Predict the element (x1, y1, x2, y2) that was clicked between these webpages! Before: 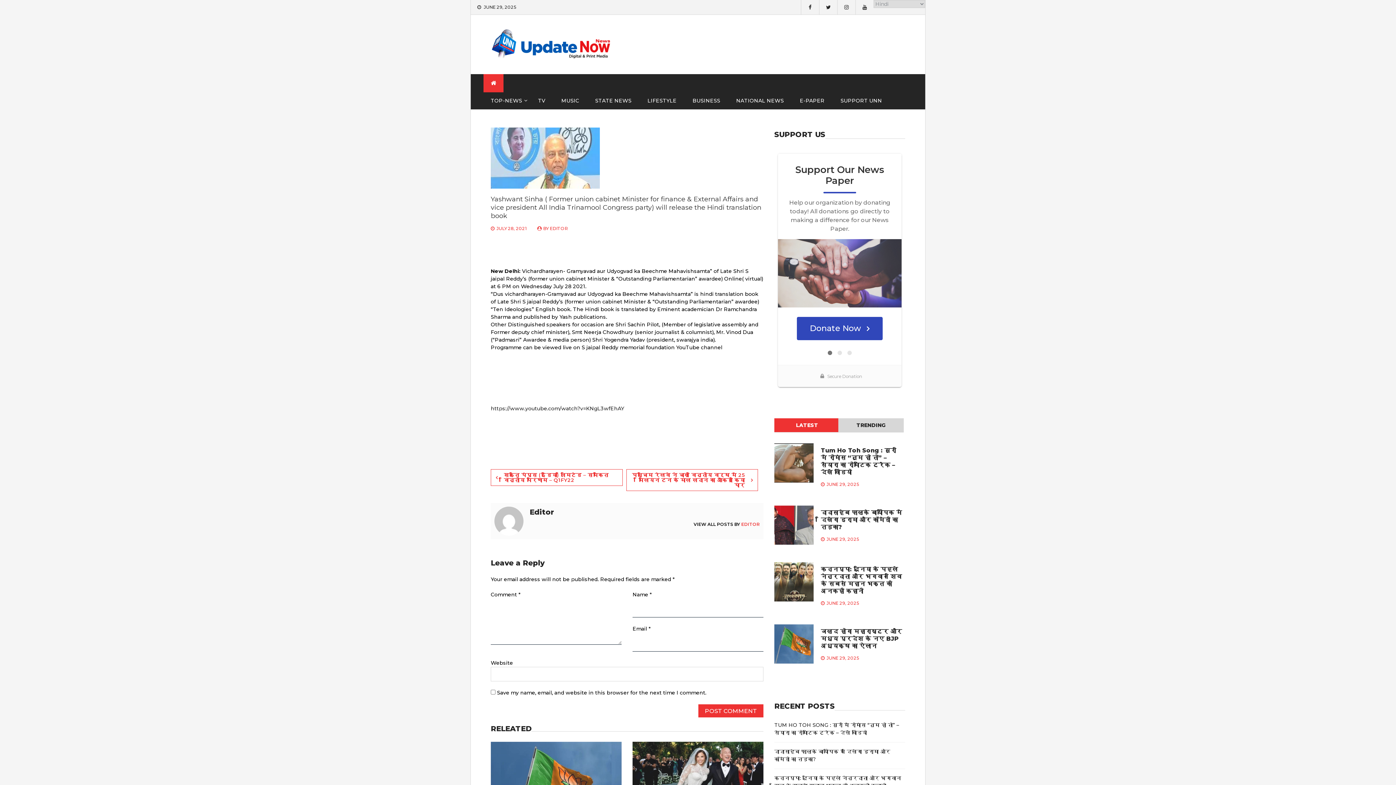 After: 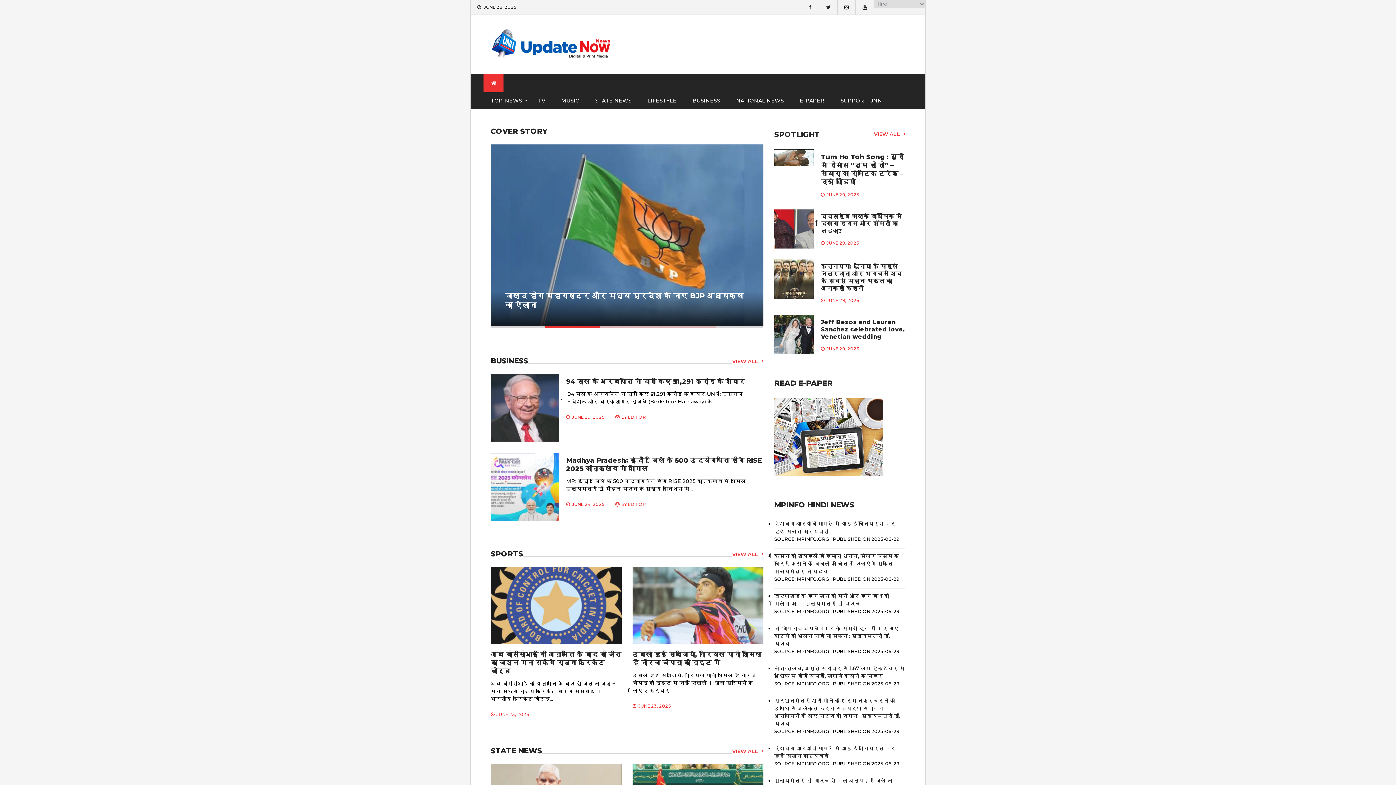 Action: bbox: (490, 22, 610, 64)